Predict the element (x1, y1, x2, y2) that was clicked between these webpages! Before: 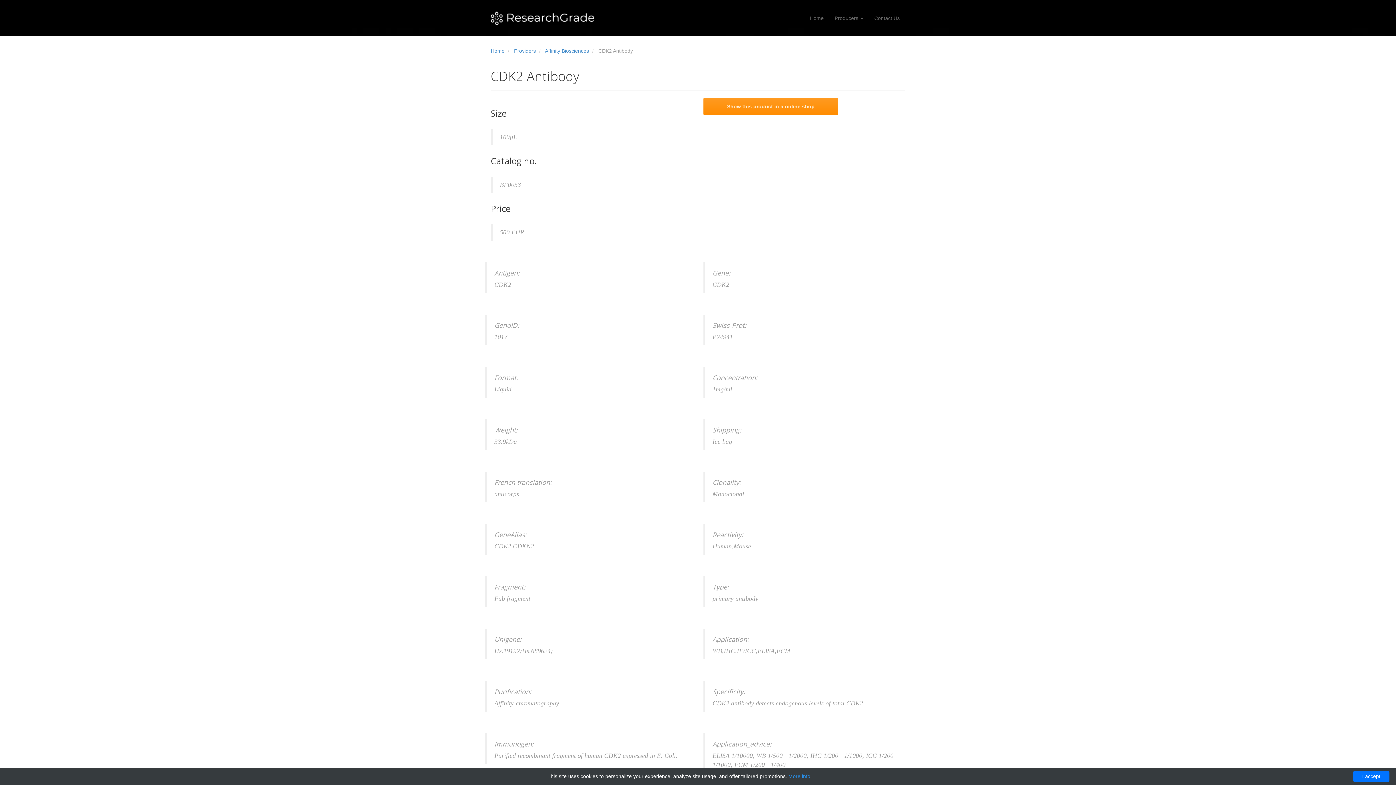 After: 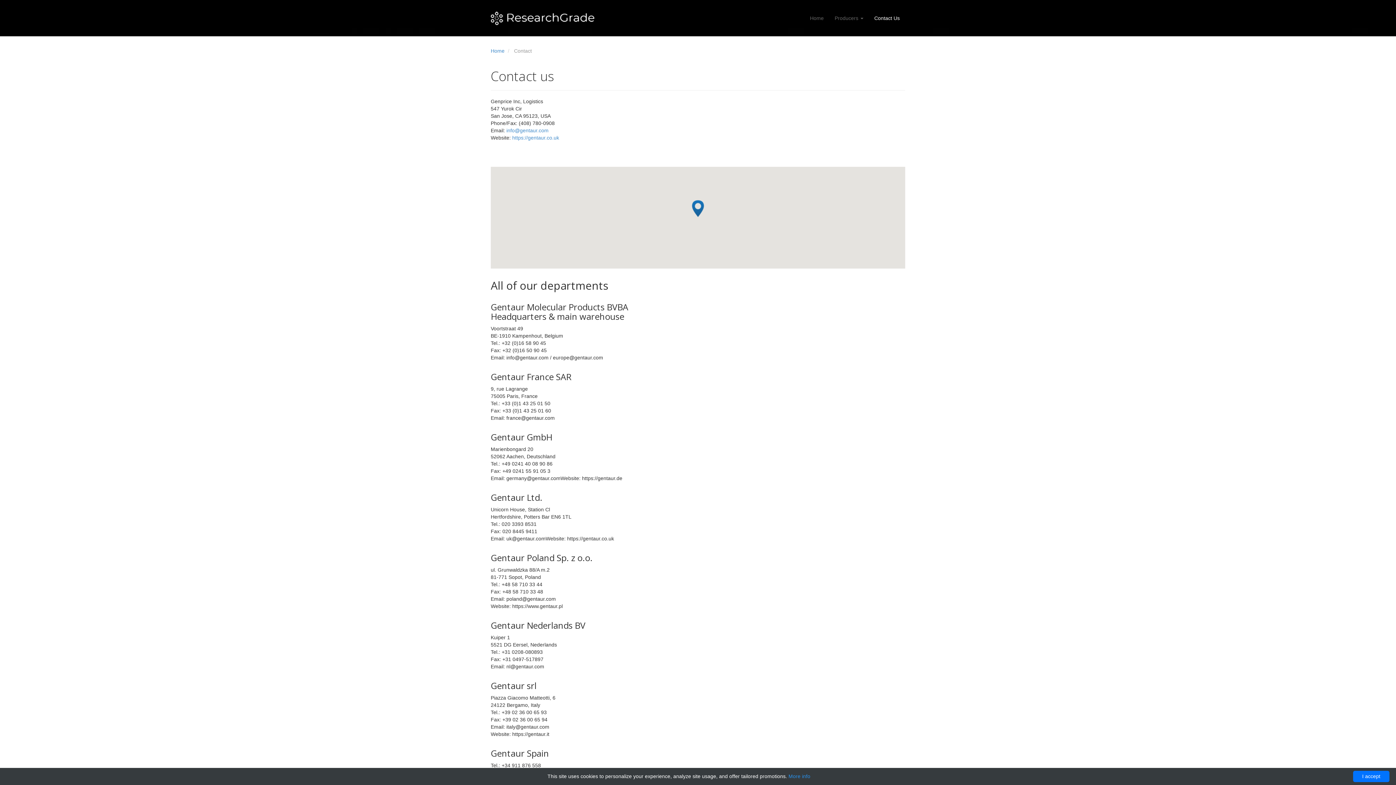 Action: bbox: (869, 9, 905, 27) label: Contact Us